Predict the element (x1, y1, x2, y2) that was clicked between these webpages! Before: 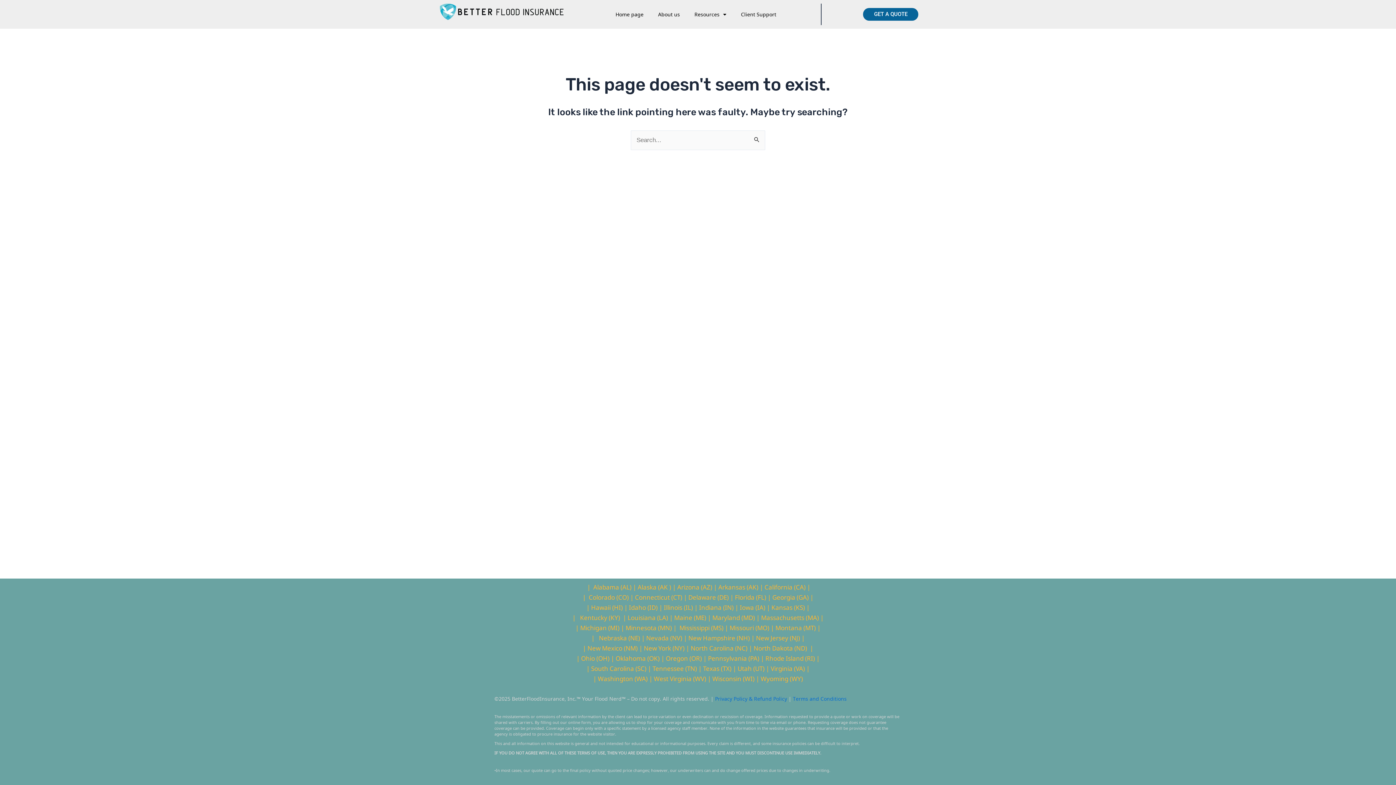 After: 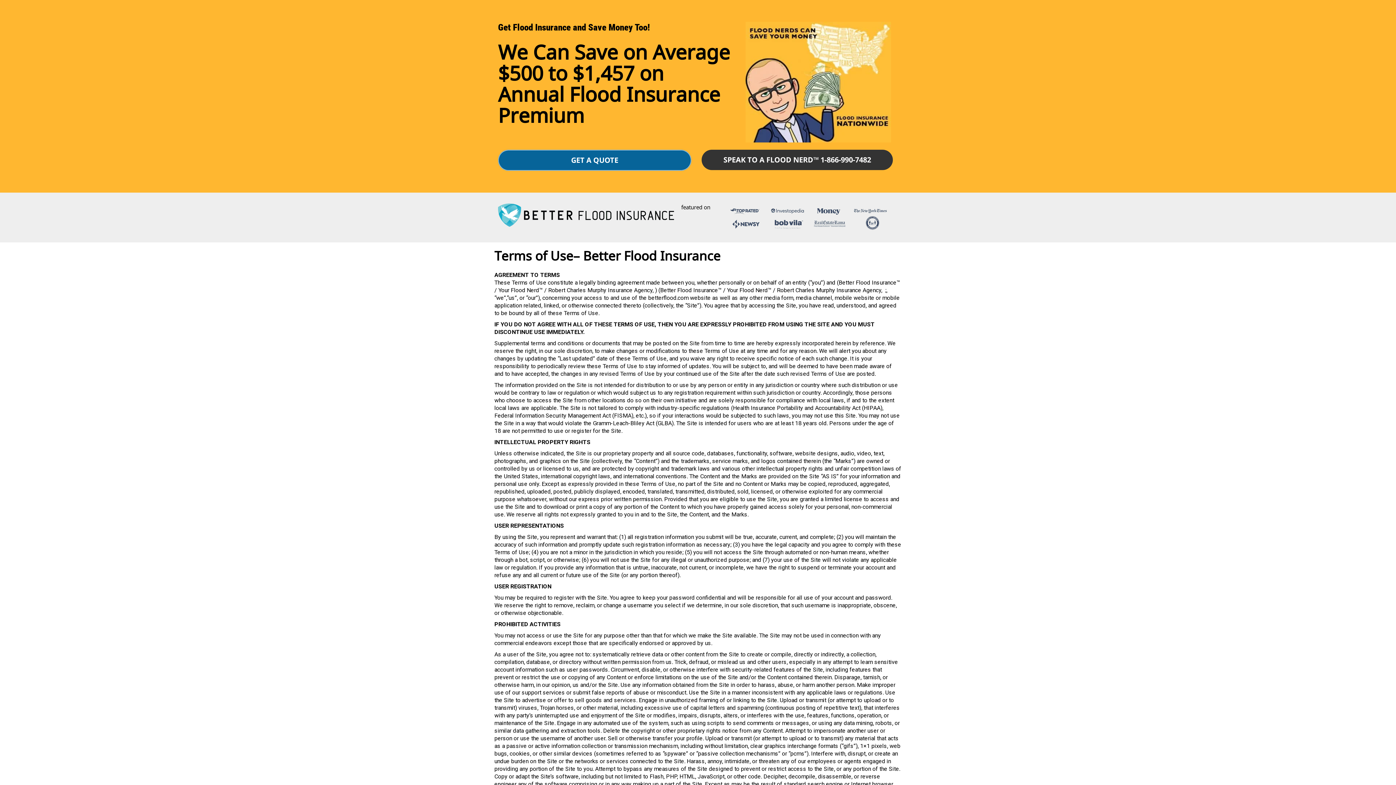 Action: label: Terms and Conditions bbox: (793, 695, 846, 702)